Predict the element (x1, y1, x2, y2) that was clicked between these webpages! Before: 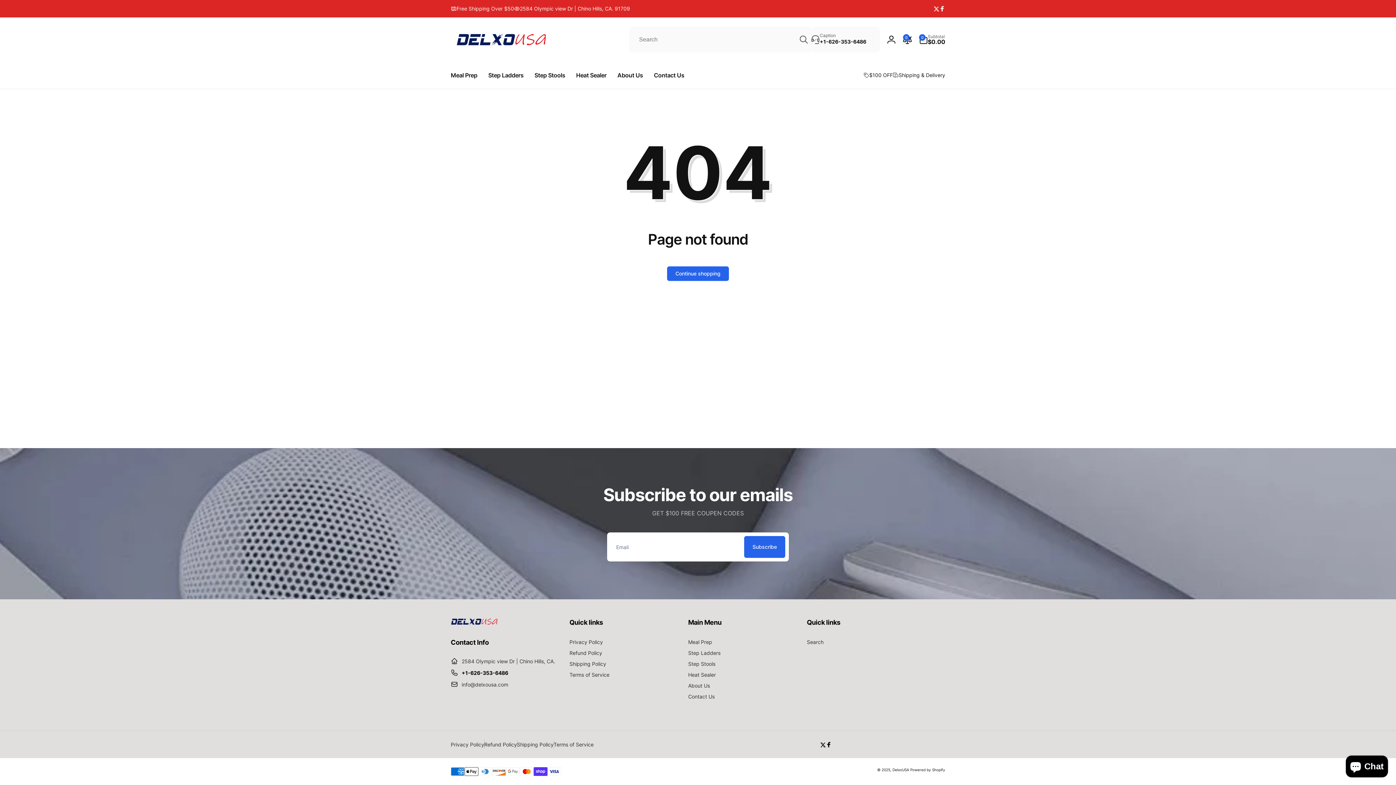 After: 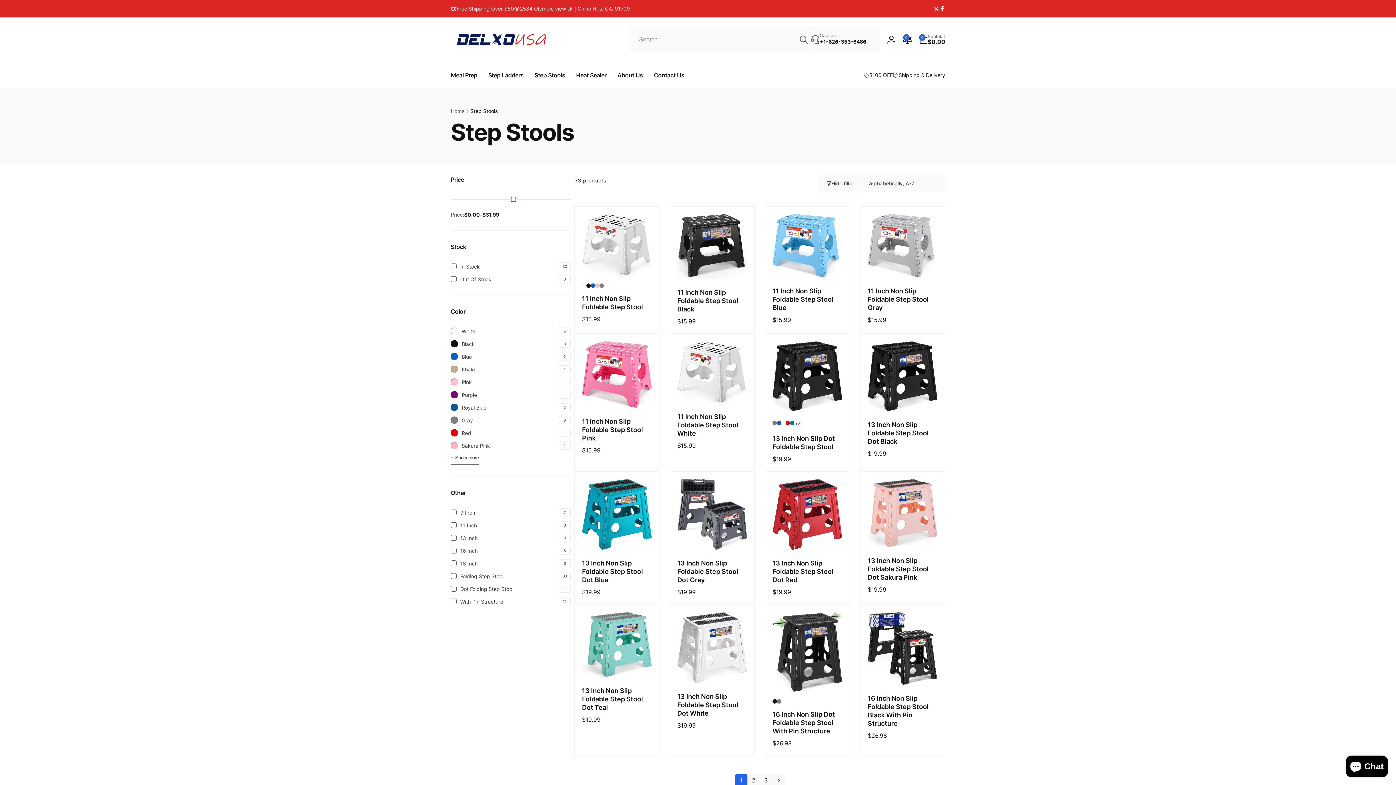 Action: label: Step Stools bbox: (688, 658, 715, 669)